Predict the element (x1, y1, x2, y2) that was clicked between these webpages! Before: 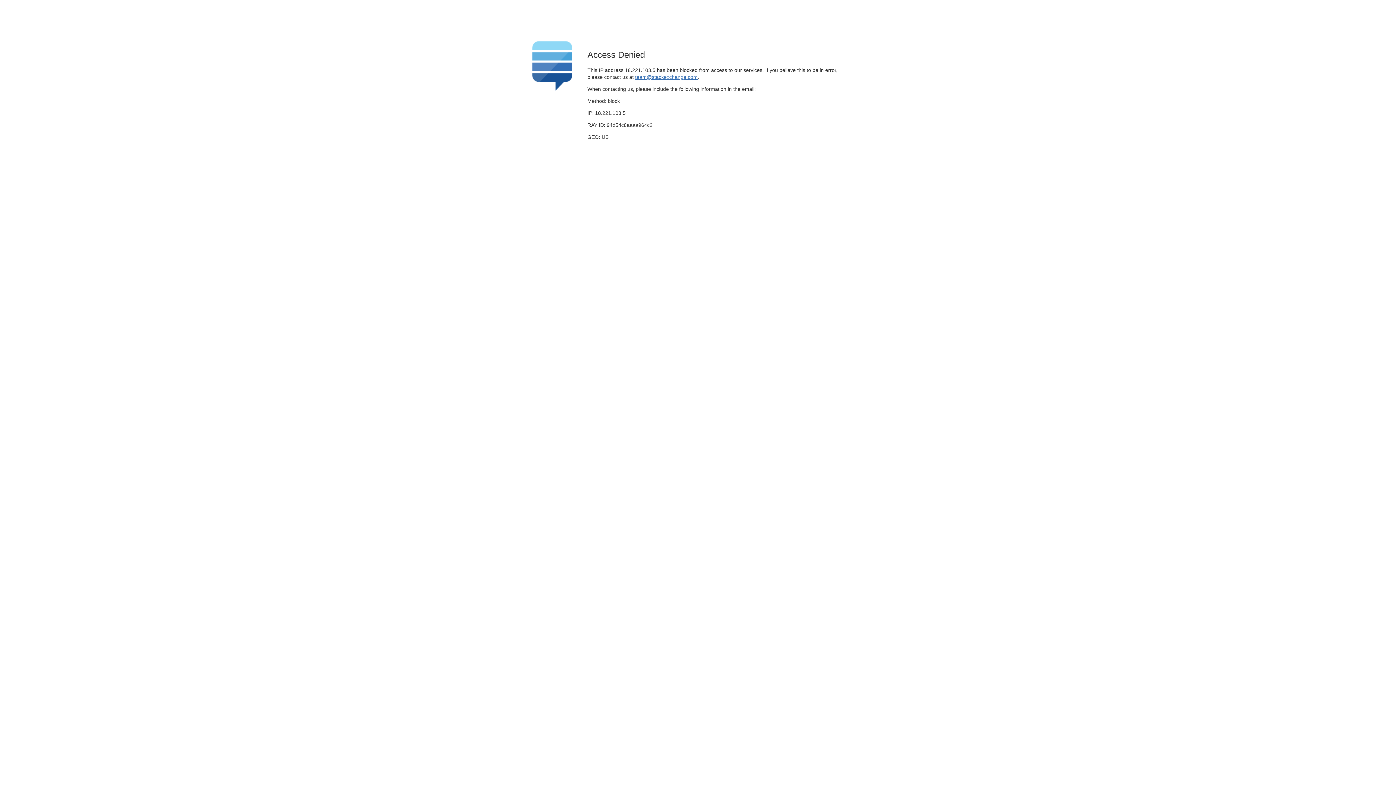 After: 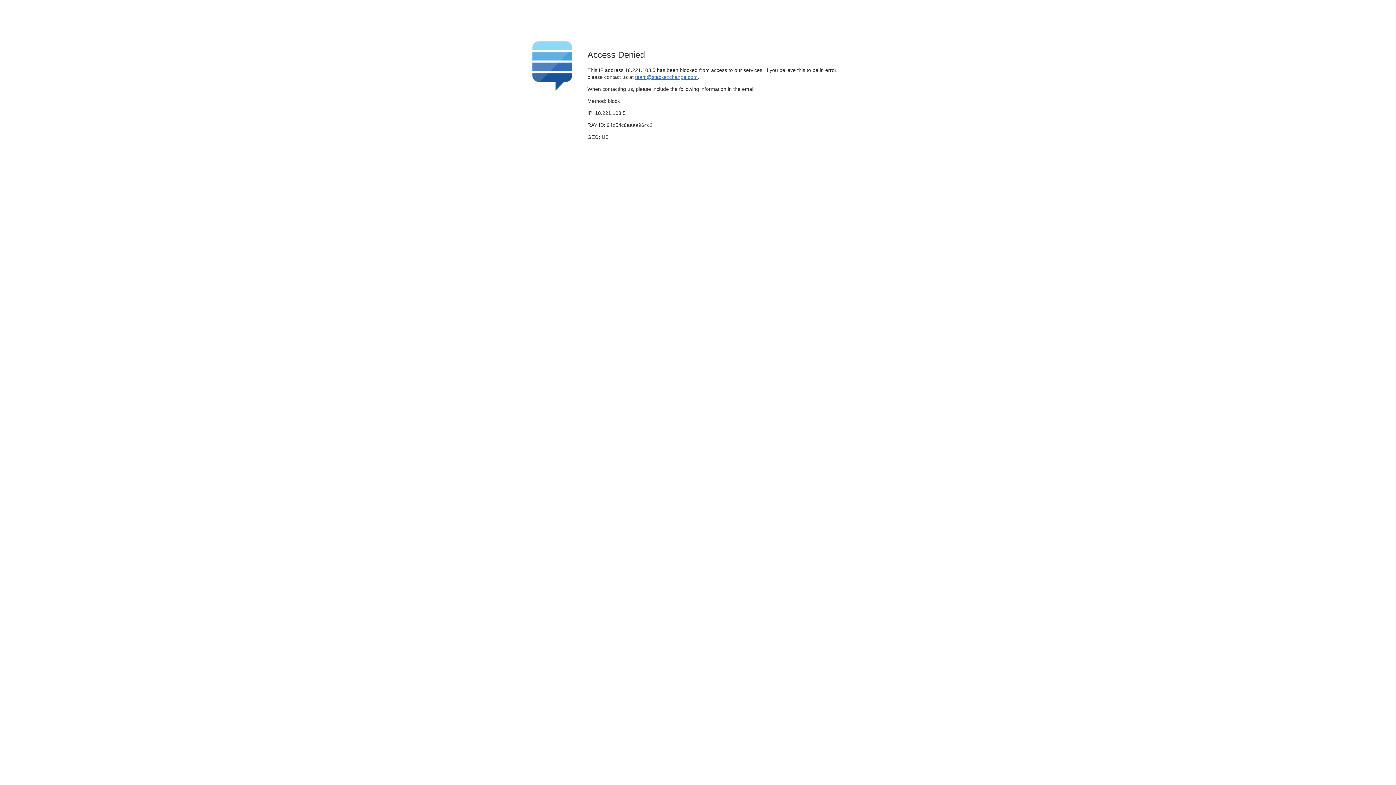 Action: label: team@stackexchange.com bbox: (635, 74, 697, 79)